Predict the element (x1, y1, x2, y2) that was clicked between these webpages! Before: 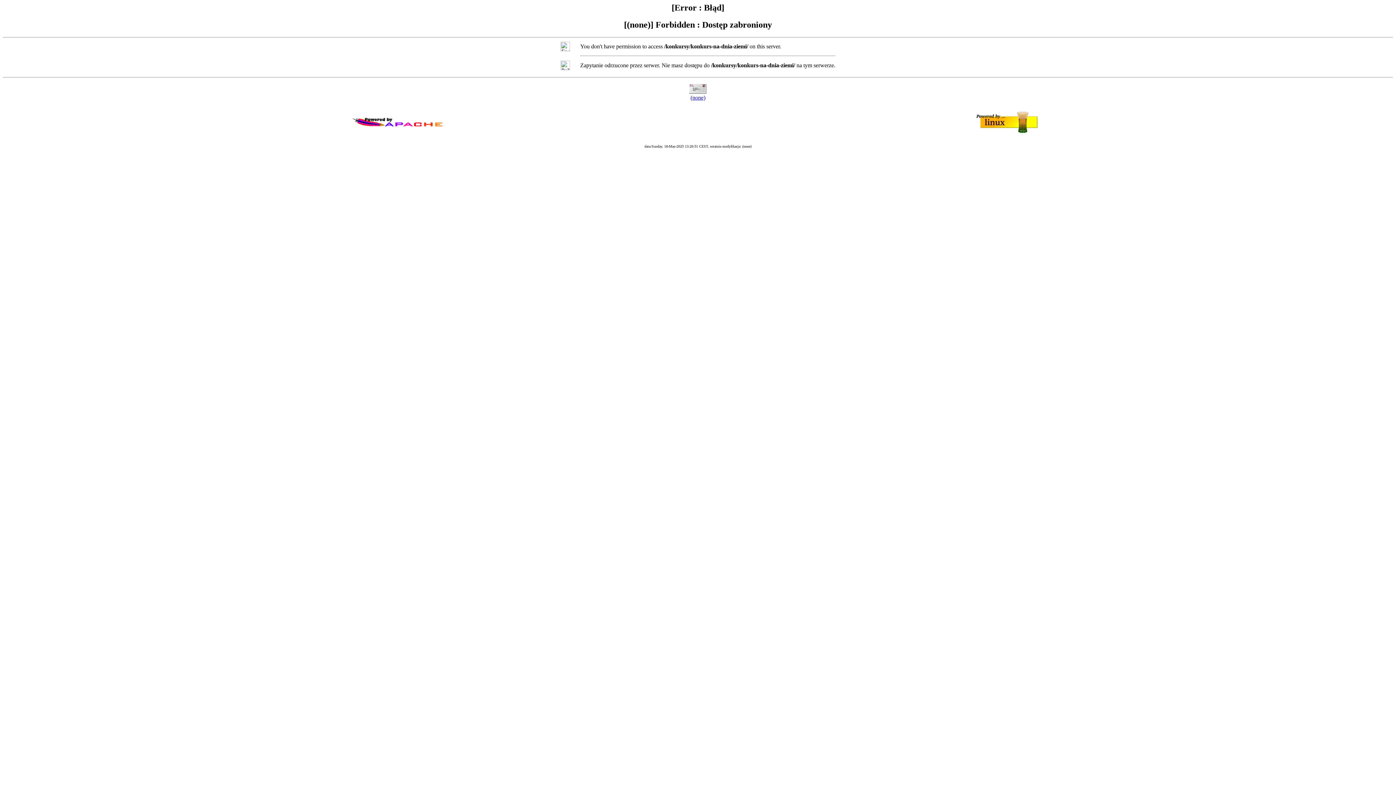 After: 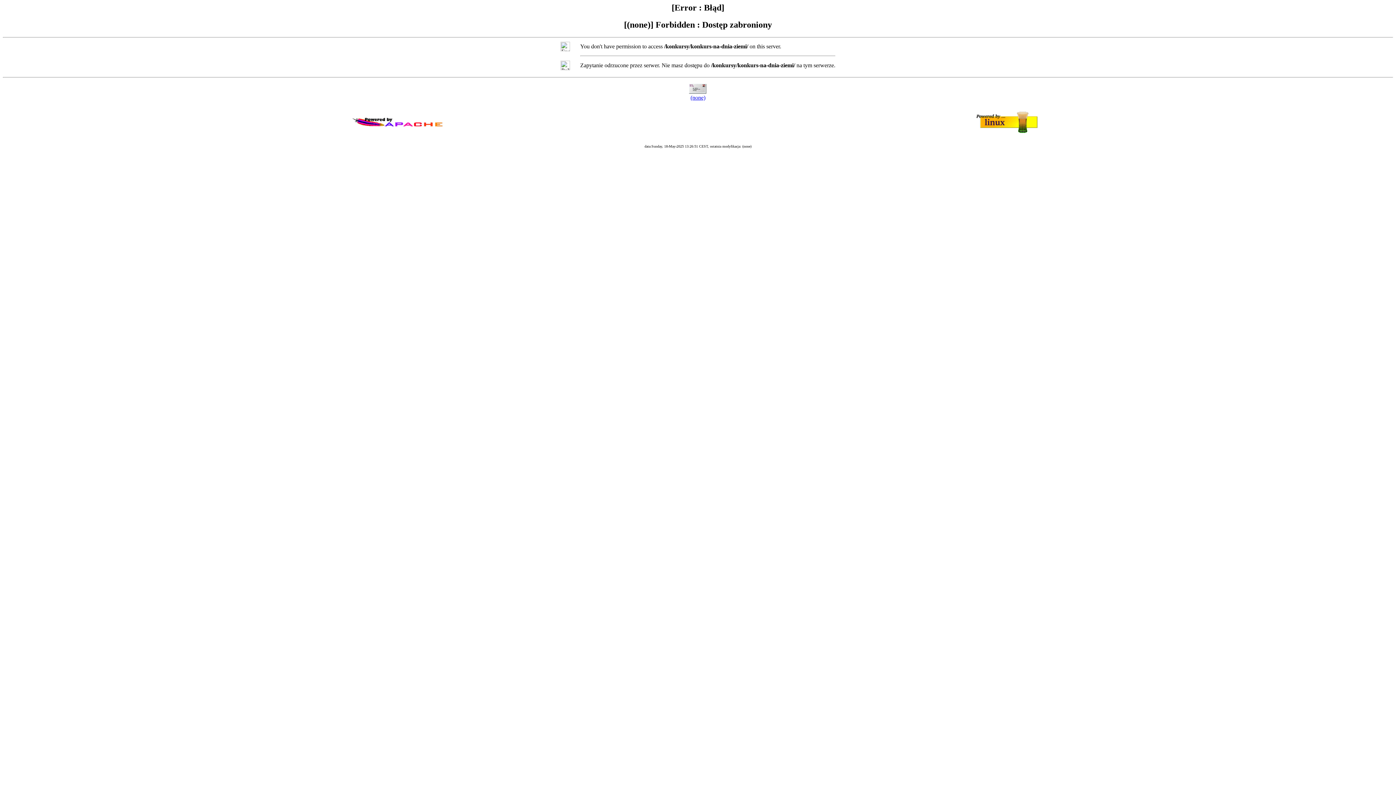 Action: label: (none) bbox: (690, 94, 705, 100)